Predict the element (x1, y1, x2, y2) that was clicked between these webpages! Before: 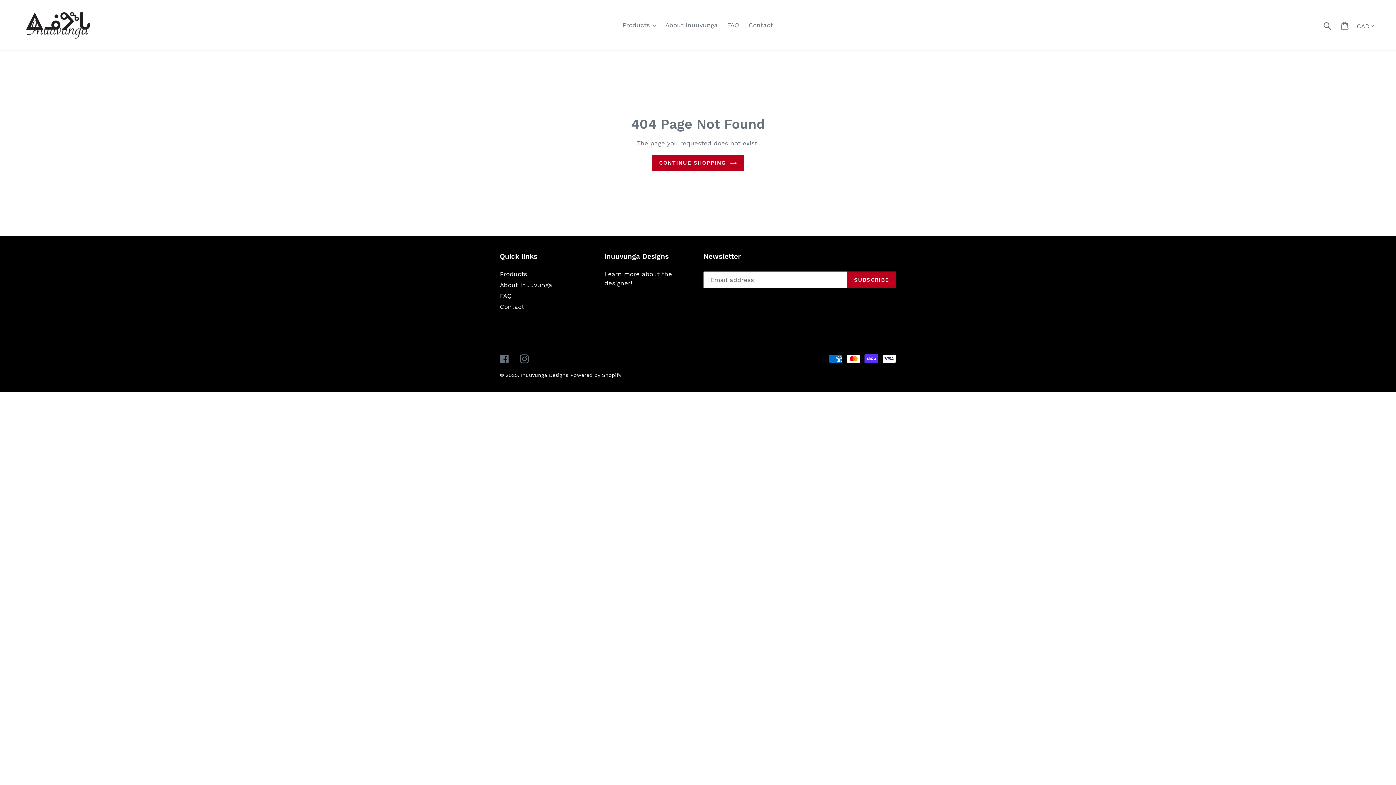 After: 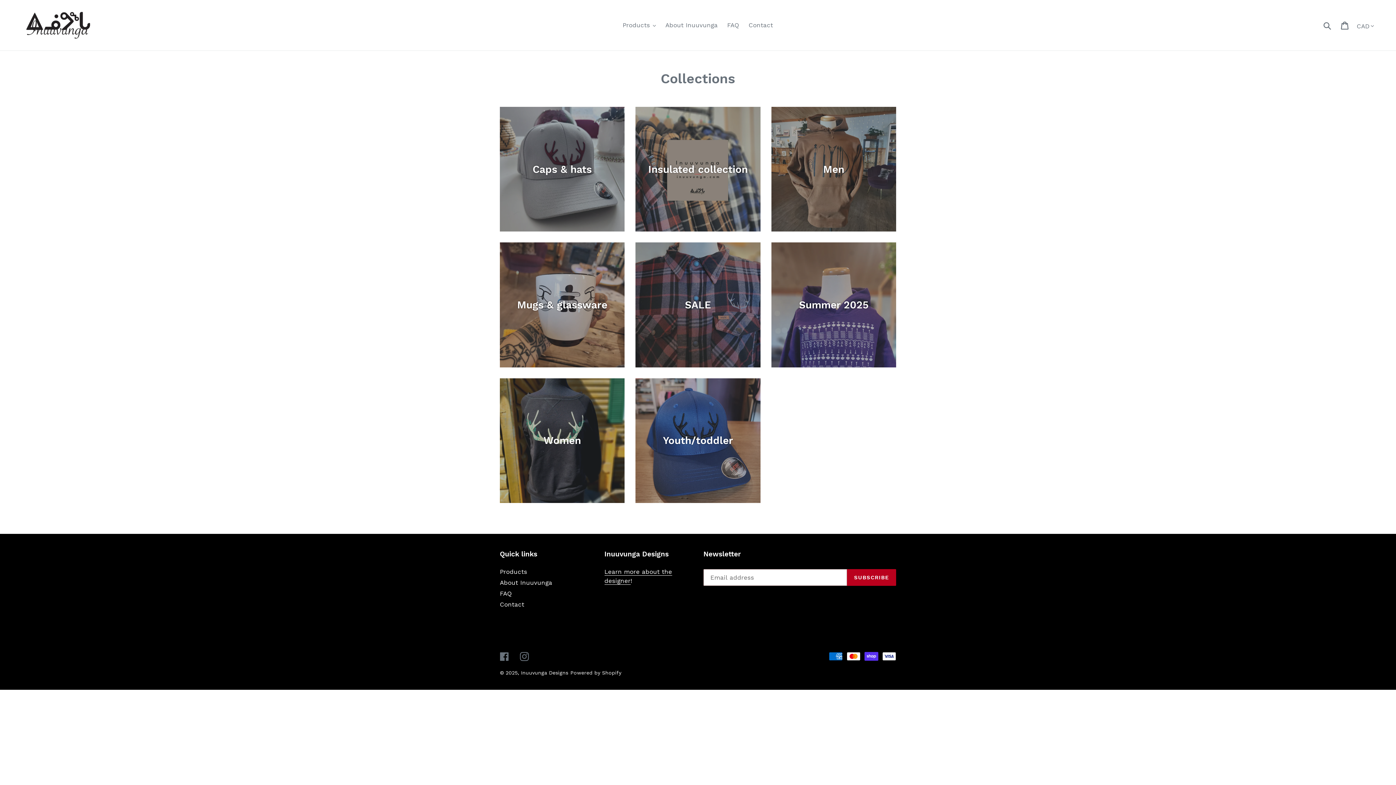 Action: label: Products bbox: (500, 270, 527, 277)